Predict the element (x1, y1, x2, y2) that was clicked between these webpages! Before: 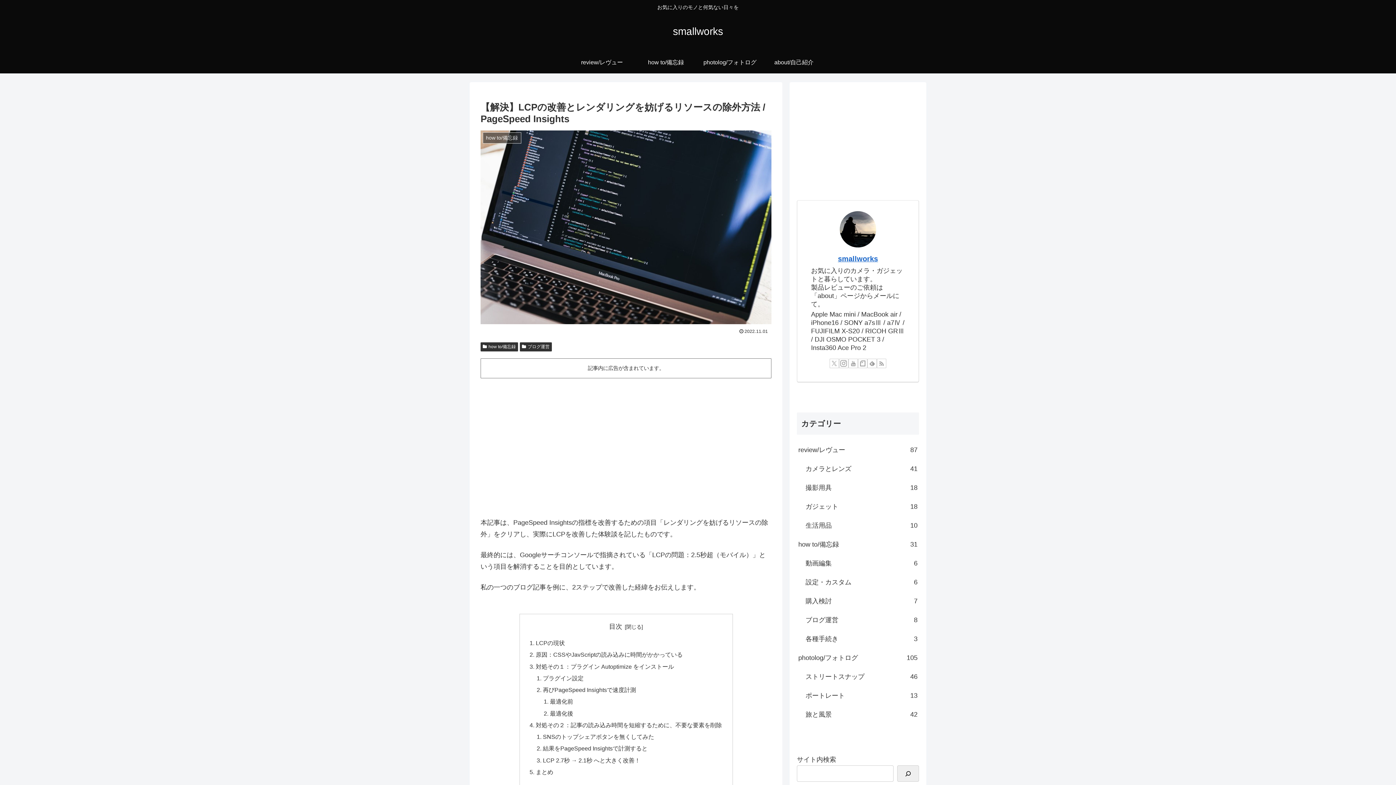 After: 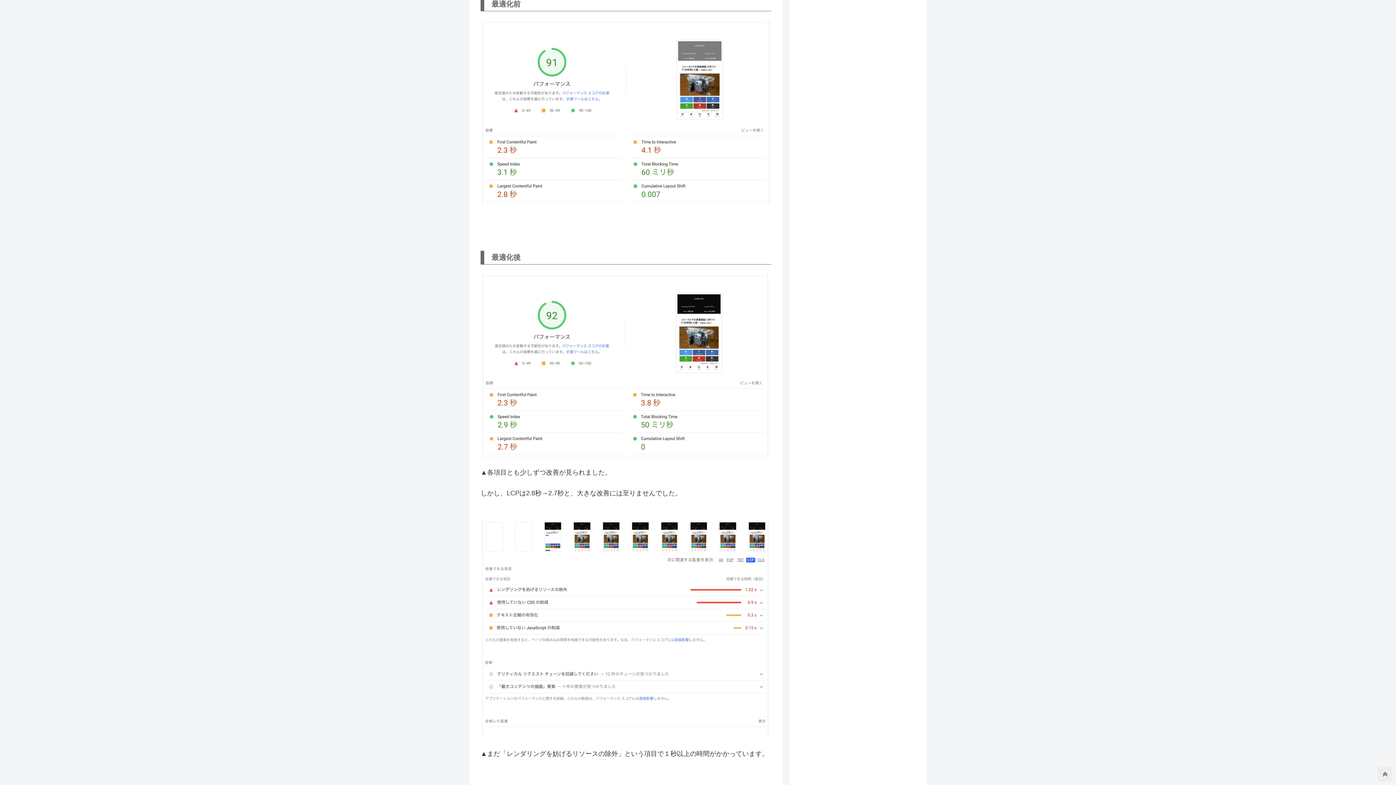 Action: bbox: (550, 590, 573, 596) label: 最適化前